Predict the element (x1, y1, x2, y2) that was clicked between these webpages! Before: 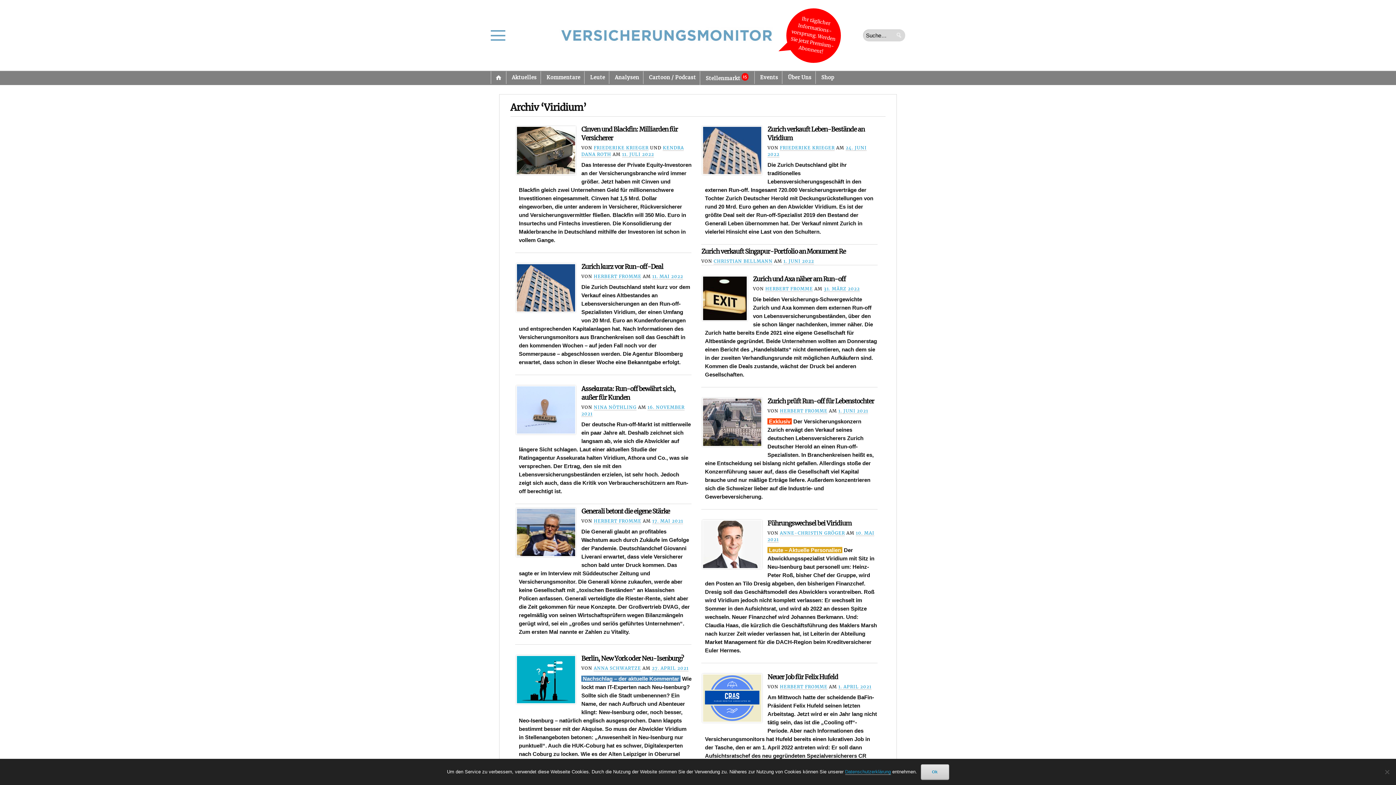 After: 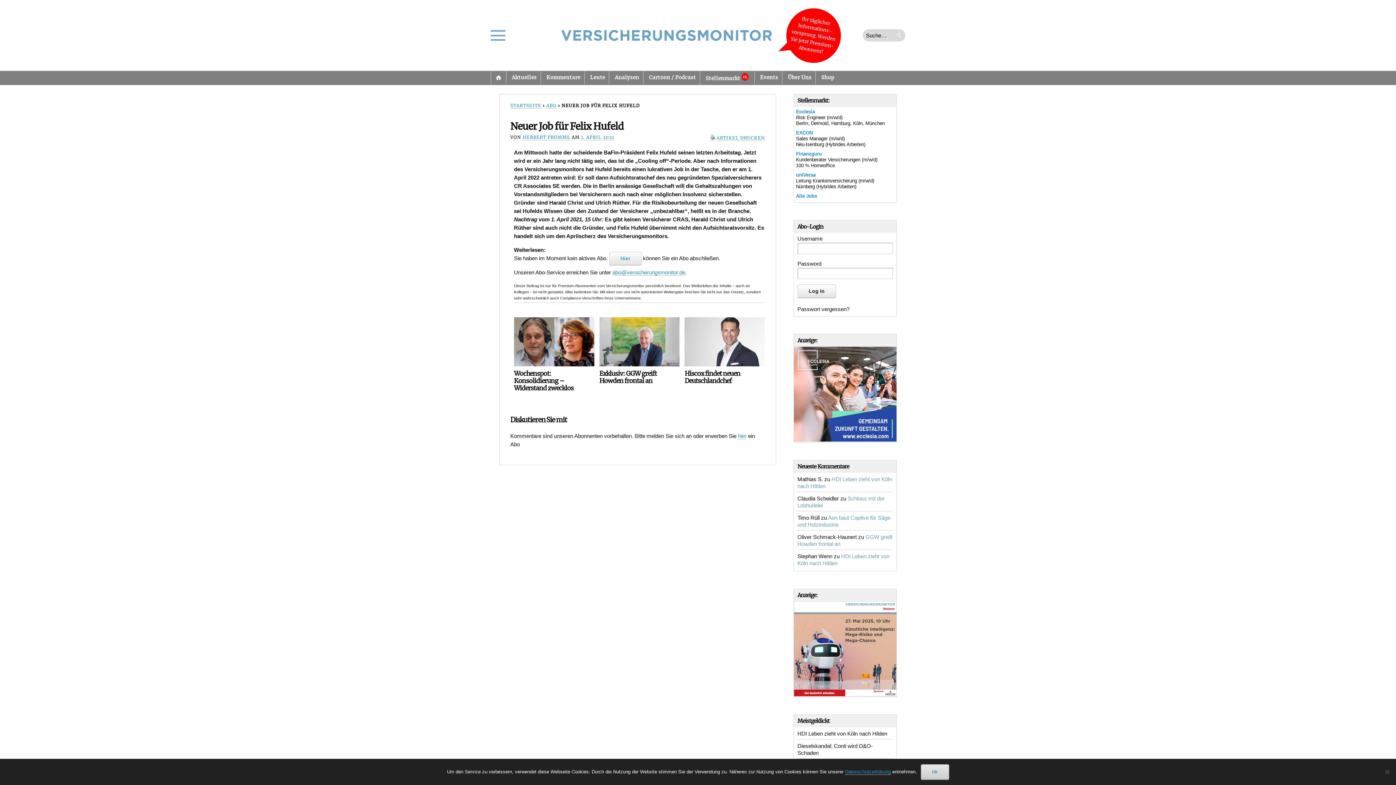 Action: bbox: (838, 684, 871, 690) label: 1. APRIL 2021